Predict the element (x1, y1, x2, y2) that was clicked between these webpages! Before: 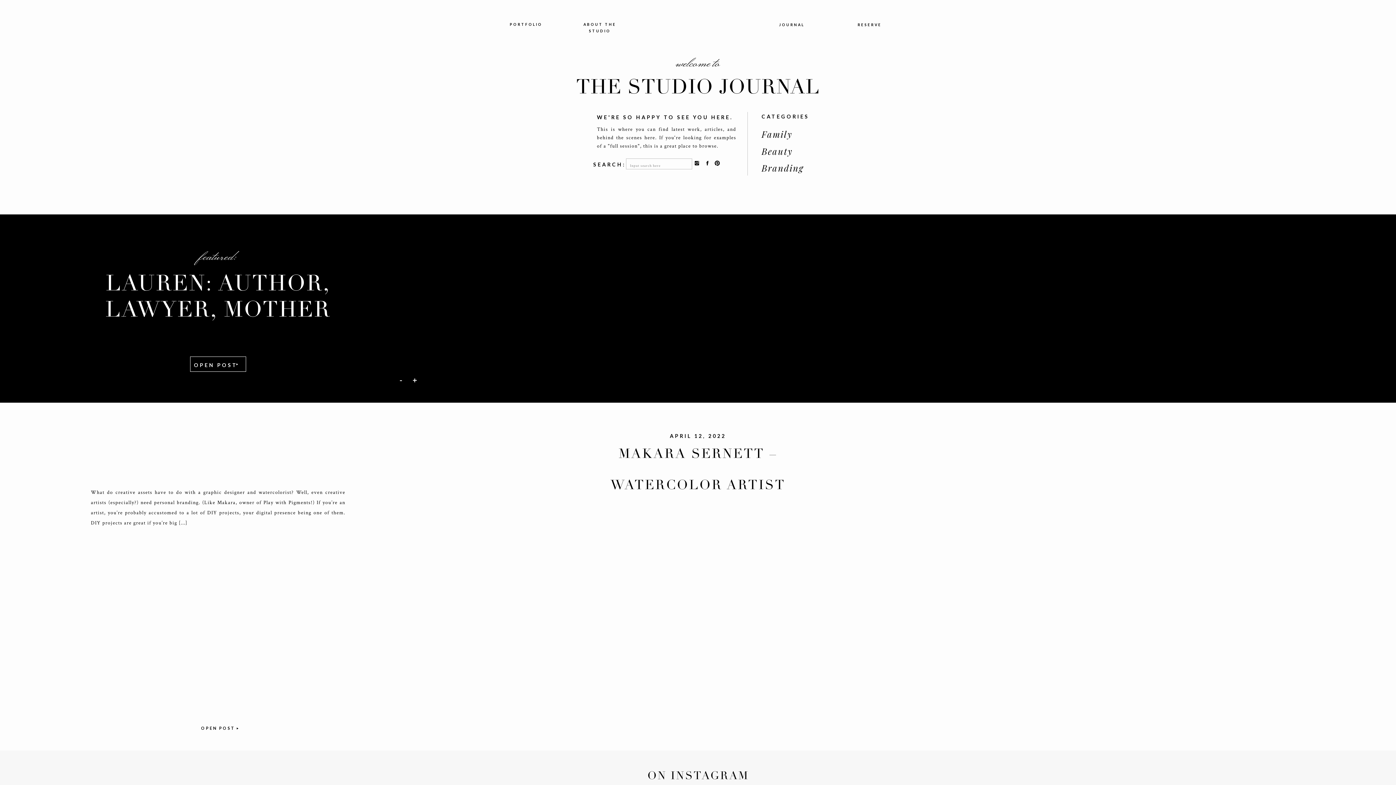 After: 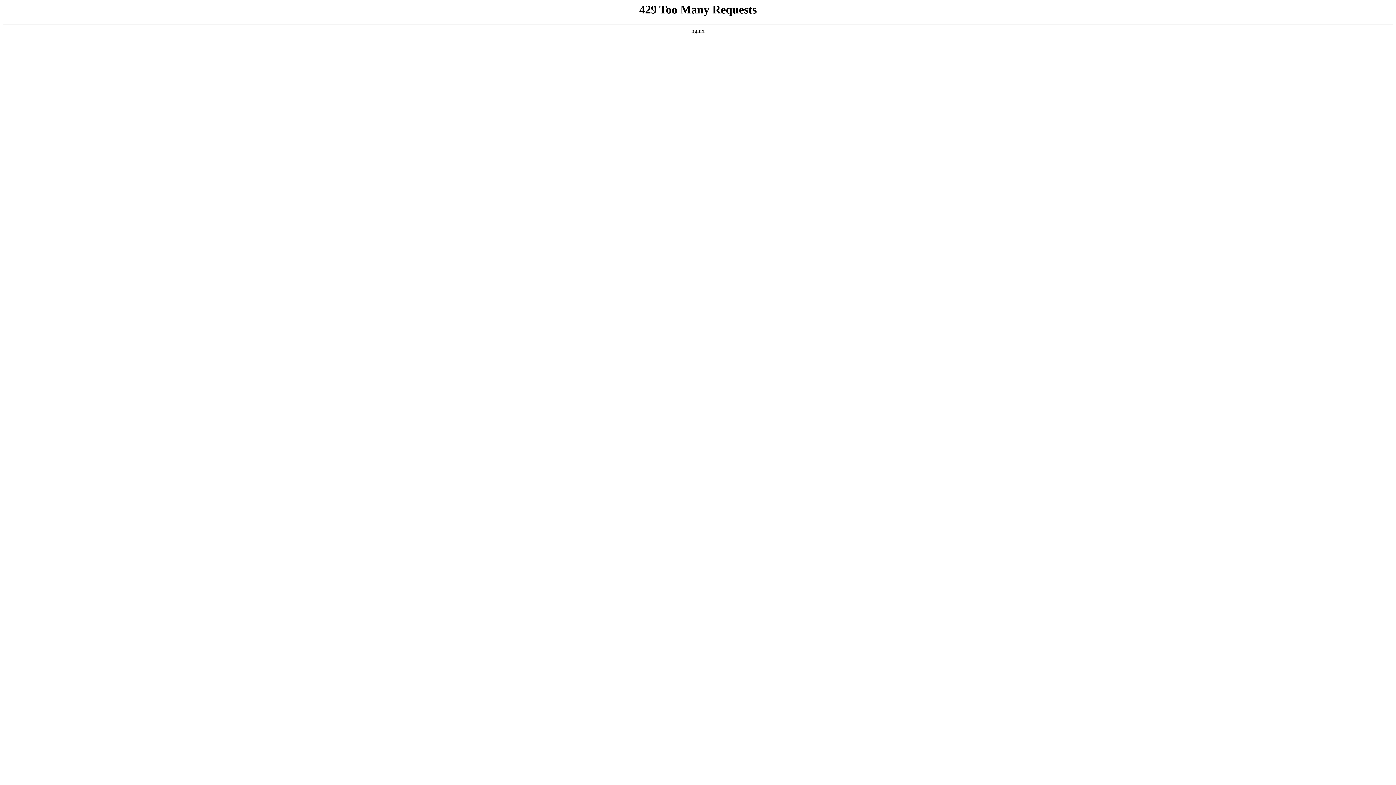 Action: bbox: (857, 21, 884, 30) label: RESERVE
